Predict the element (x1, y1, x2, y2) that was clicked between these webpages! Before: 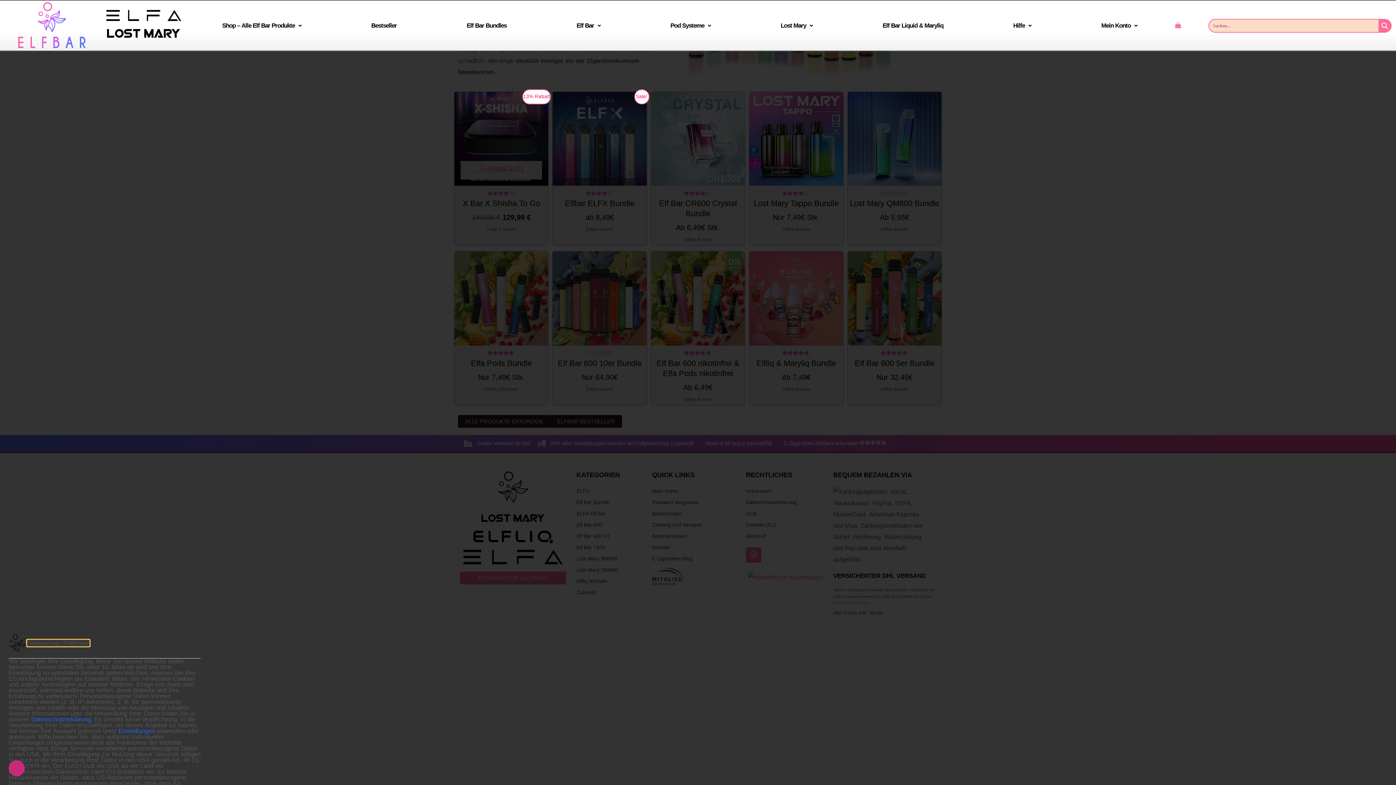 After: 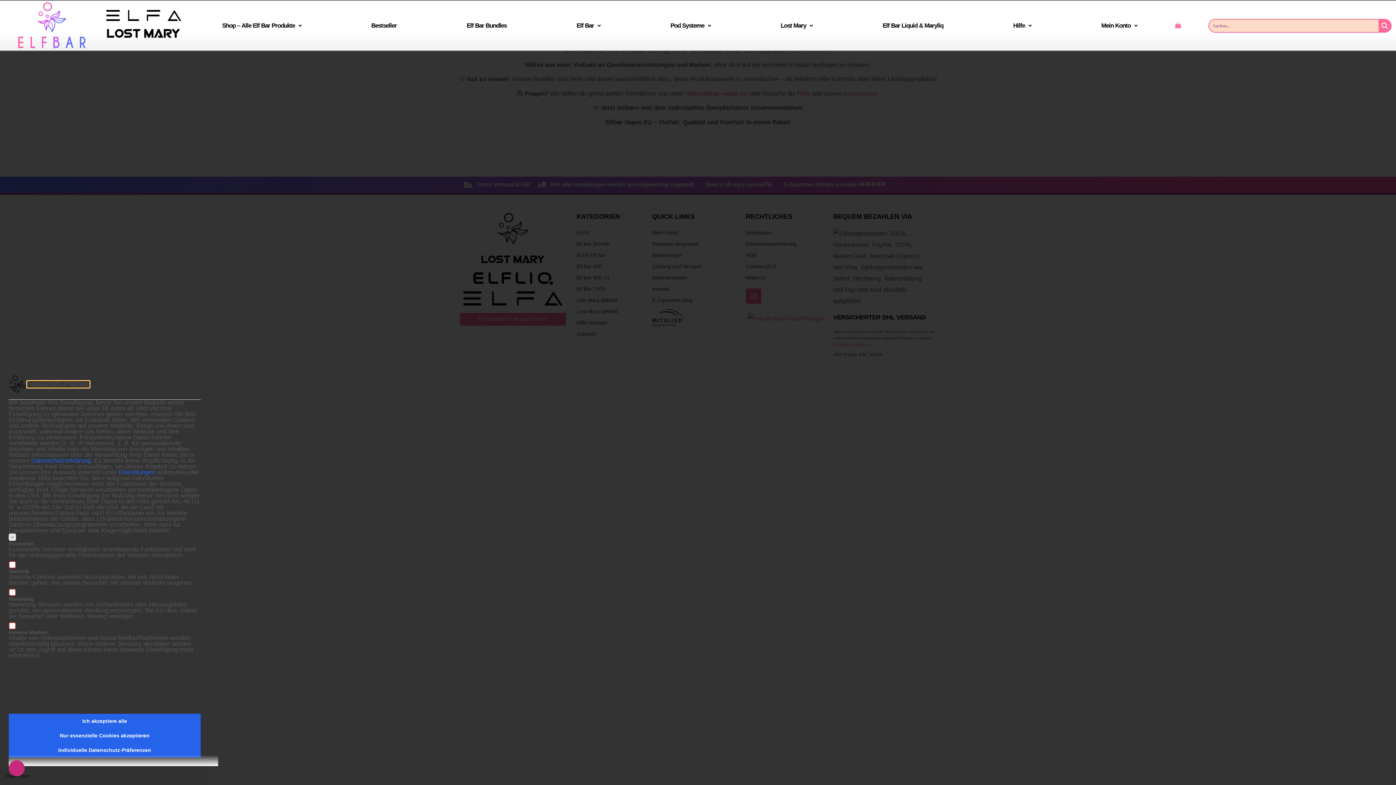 Action: label: Elf Bar Bundles bbox: (431, 12, 541, 38)